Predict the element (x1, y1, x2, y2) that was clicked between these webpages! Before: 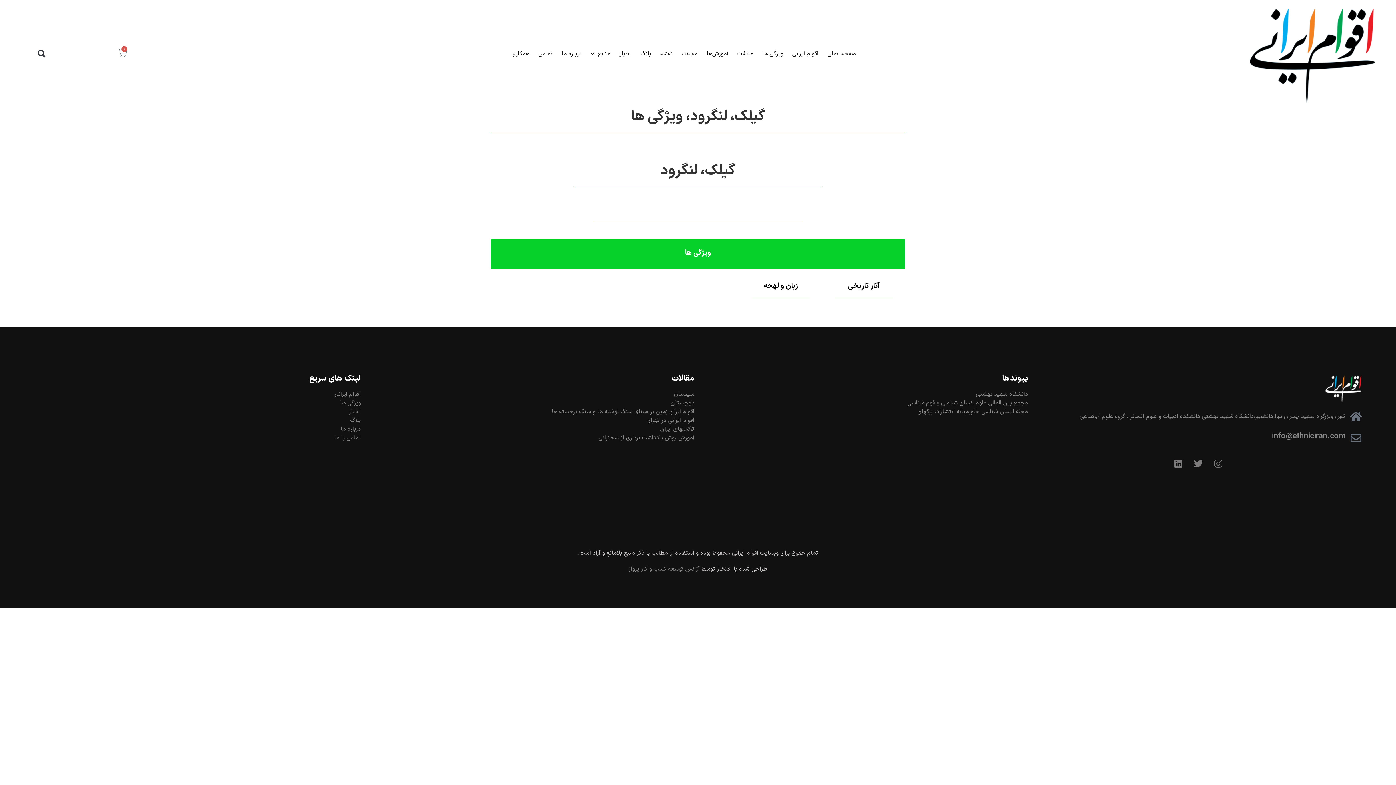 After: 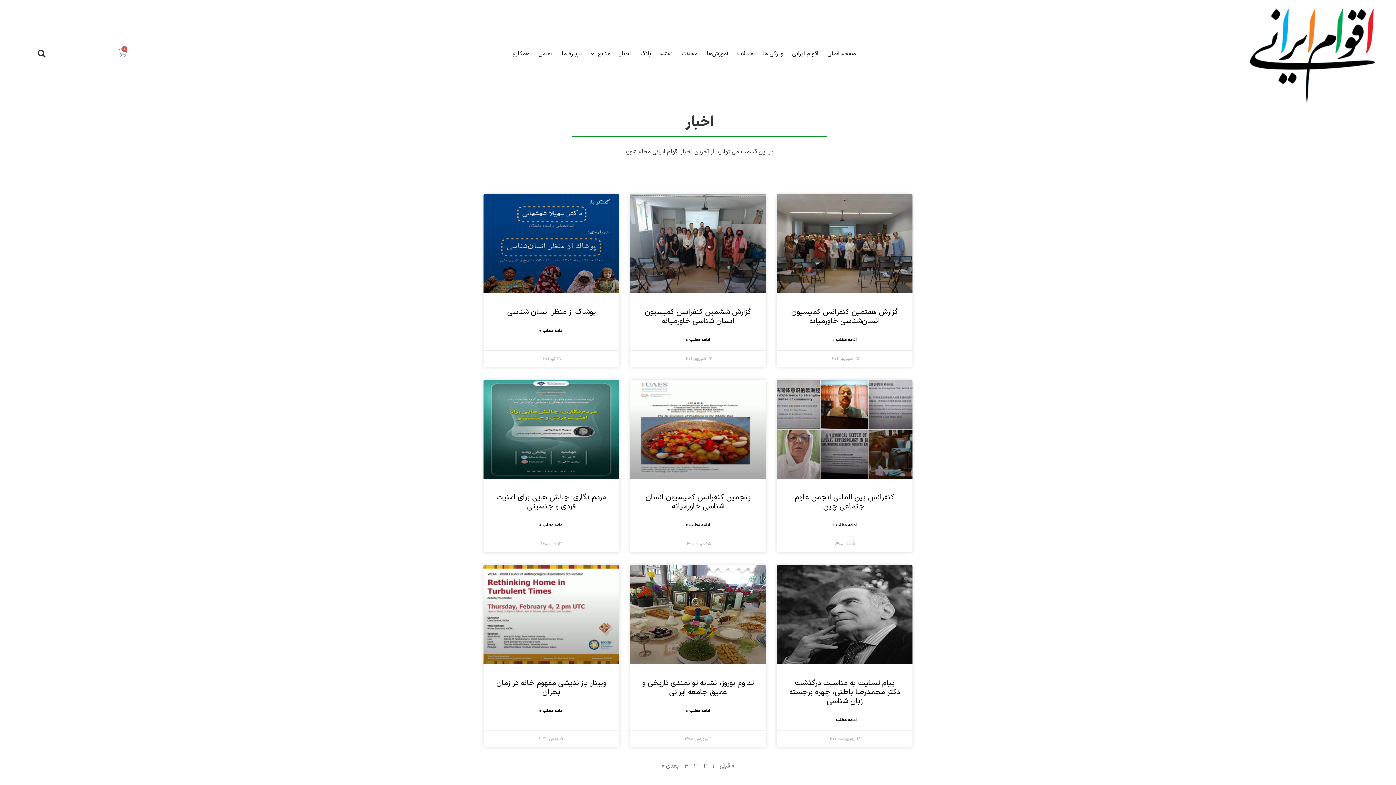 Action: bbox: (616, 45, 635, 62) label: اخبار